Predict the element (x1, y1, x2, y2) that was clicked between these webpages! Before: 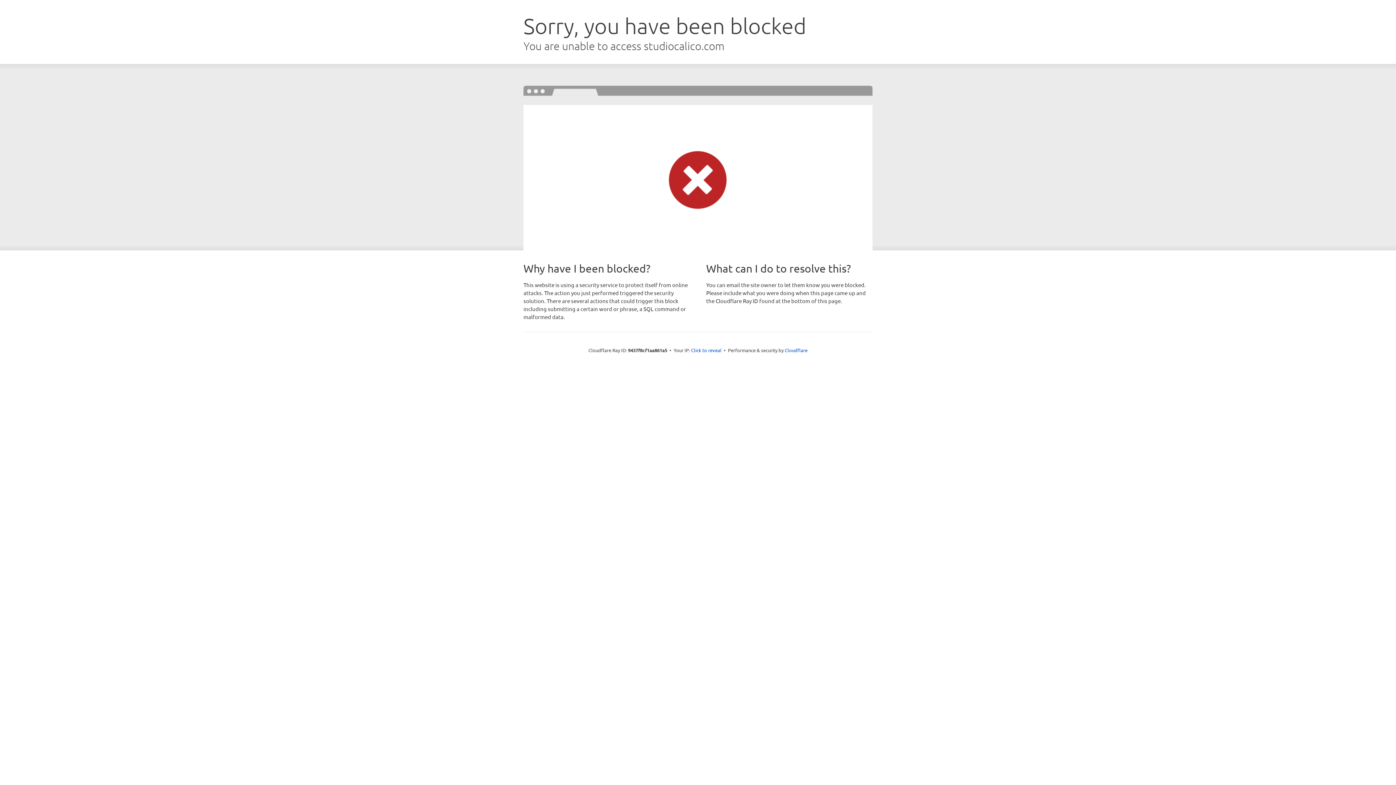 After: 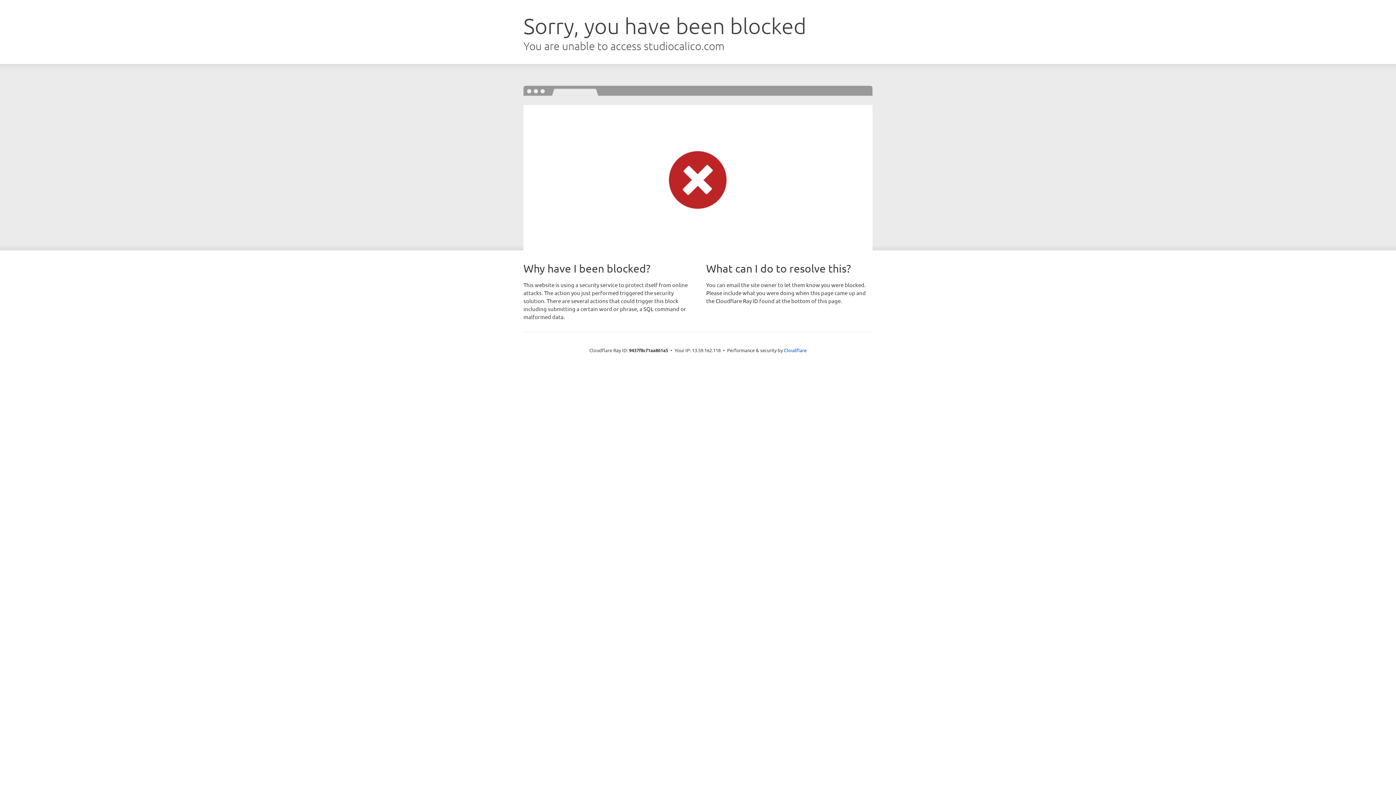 Action: label: Click to reveal bbox: (691, 346, 721, 353)